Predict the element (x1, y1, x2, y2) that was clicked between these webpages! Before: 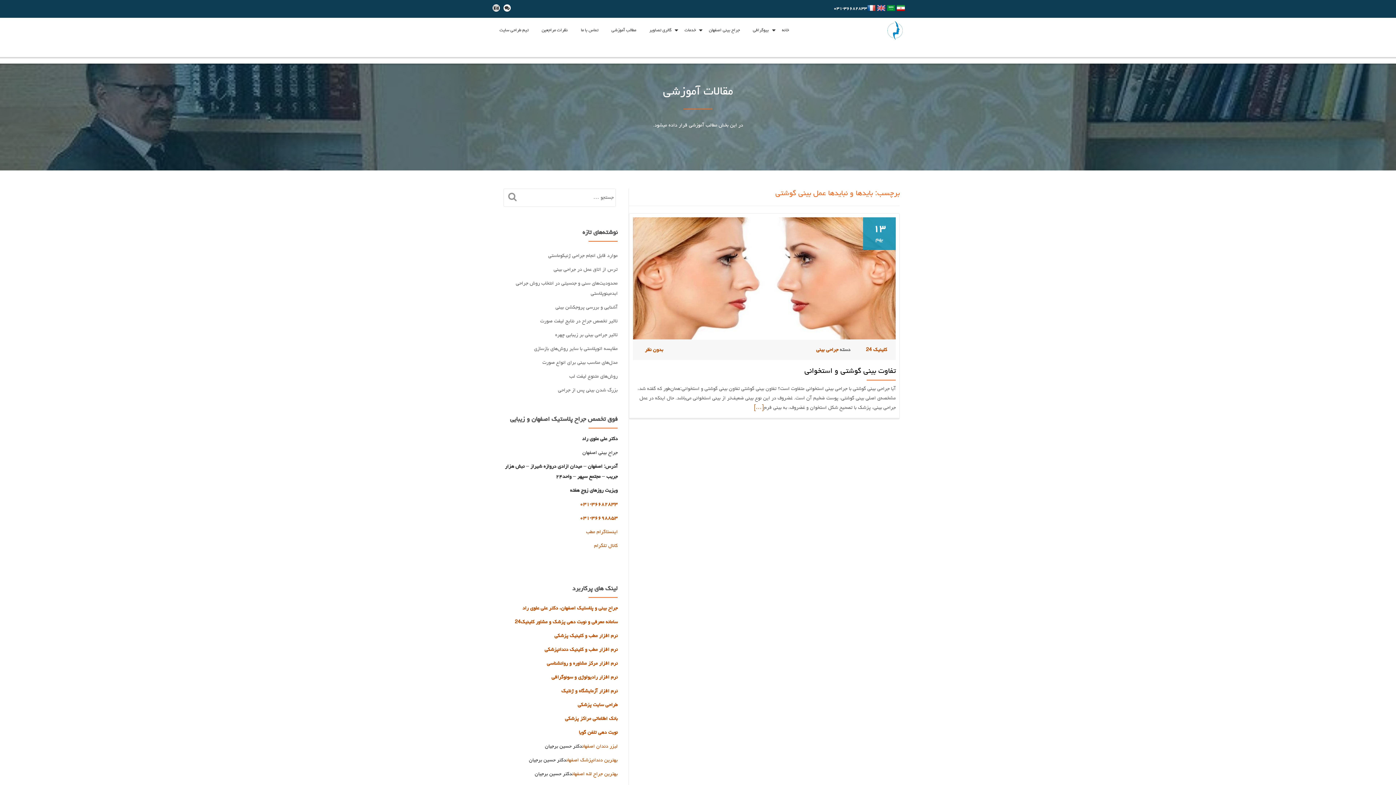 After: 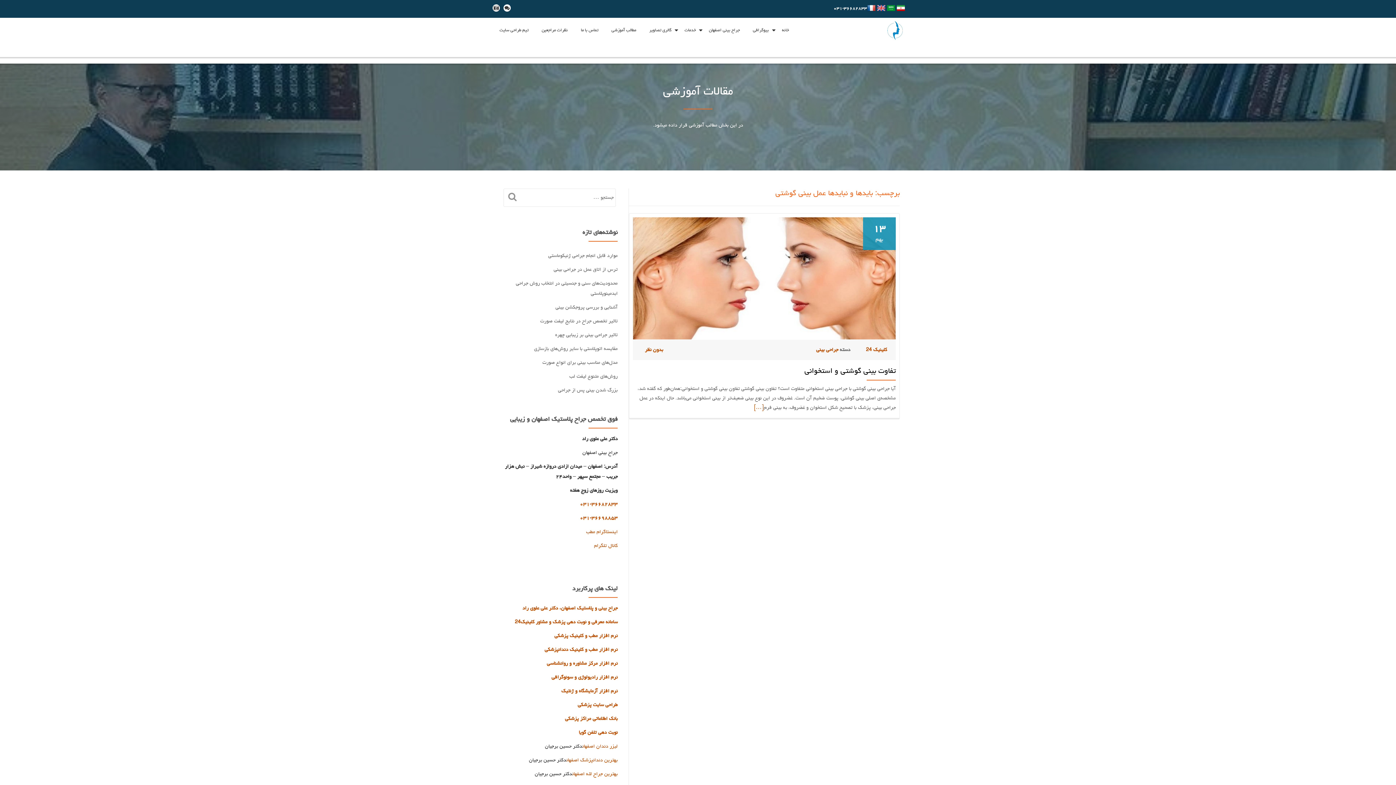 Action: bbox: (867, 6, 876, 11)